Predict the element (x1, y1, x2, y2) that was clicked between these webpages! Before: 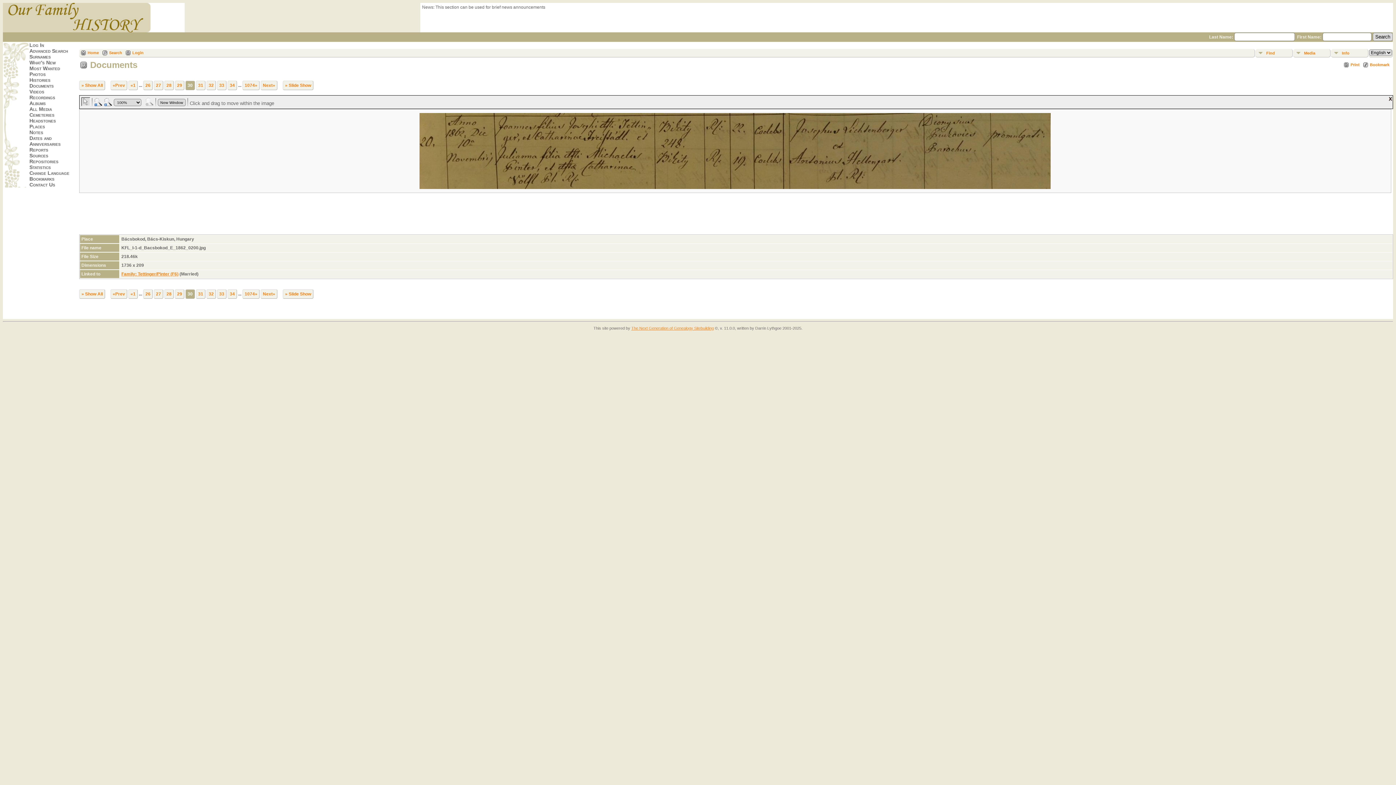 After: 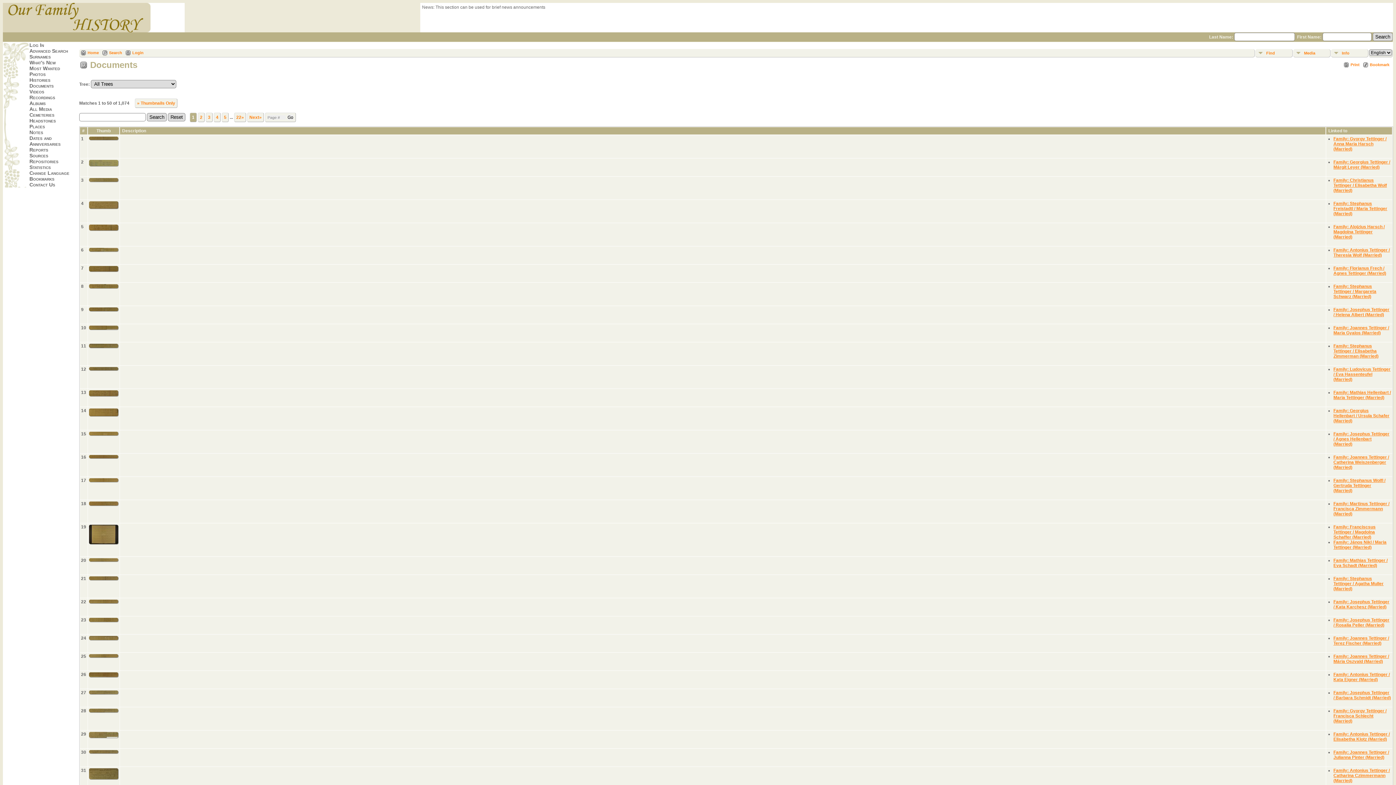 Action: bbox: (79, 80, 105, 90) label: » Show All